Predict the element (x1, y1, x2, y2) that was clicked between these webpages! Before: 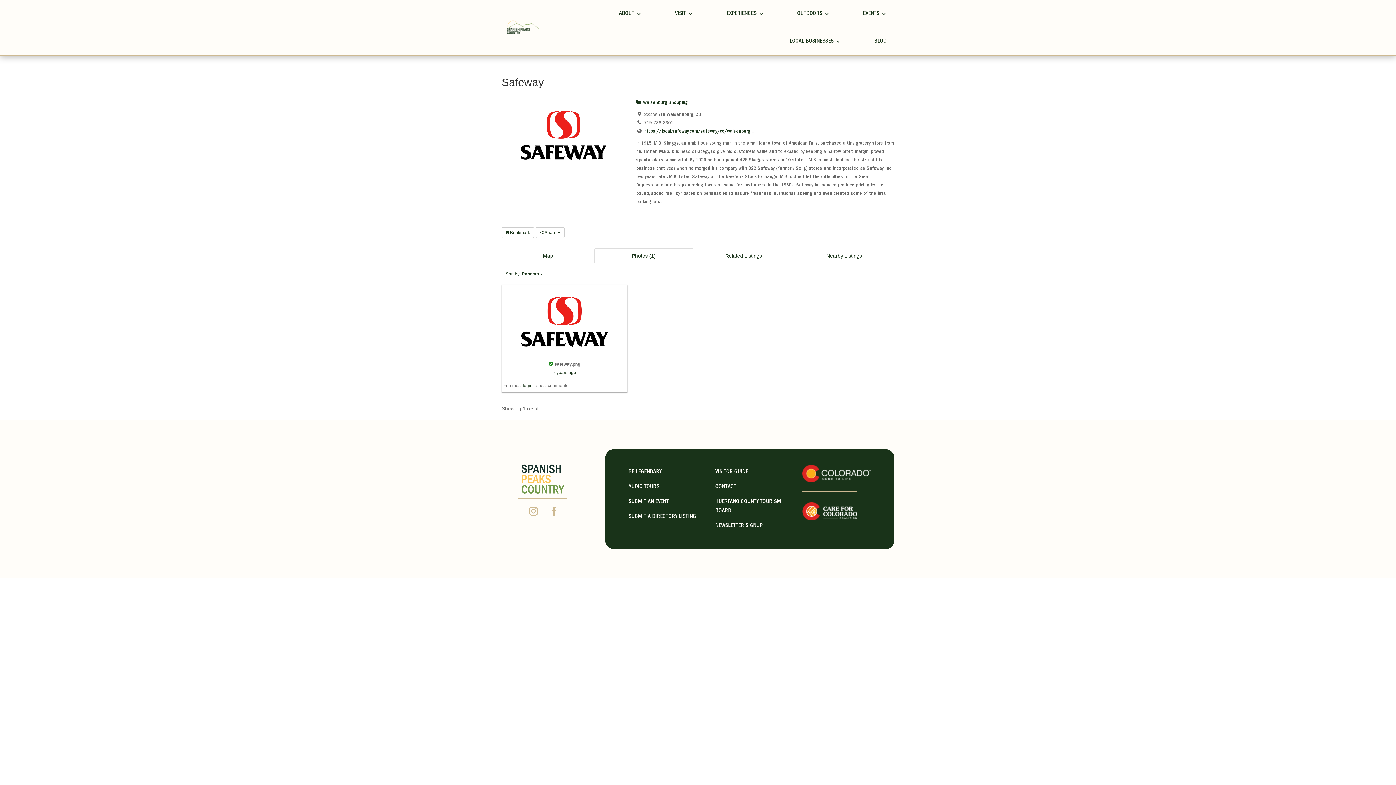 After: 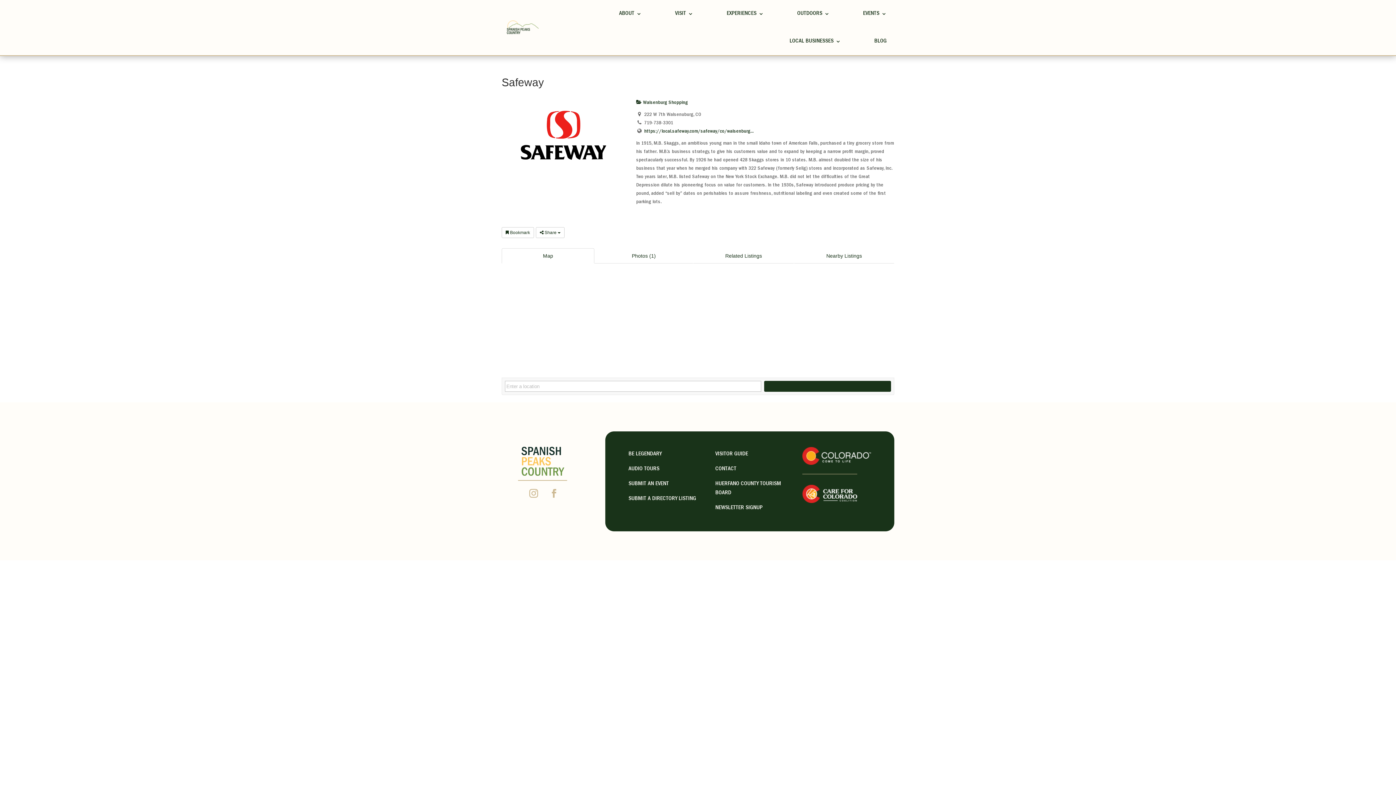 Action: bbox: (501, 248, 594, 263) label: Map